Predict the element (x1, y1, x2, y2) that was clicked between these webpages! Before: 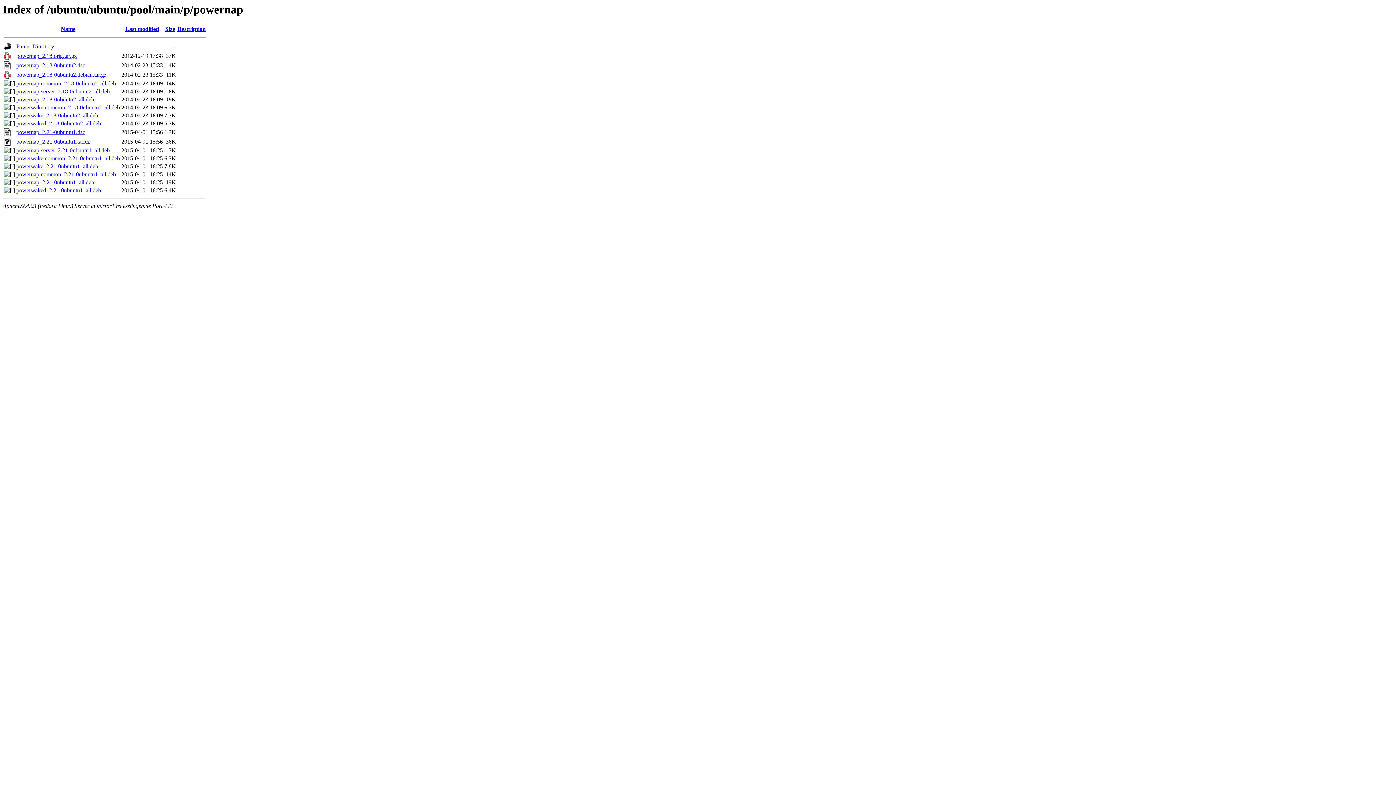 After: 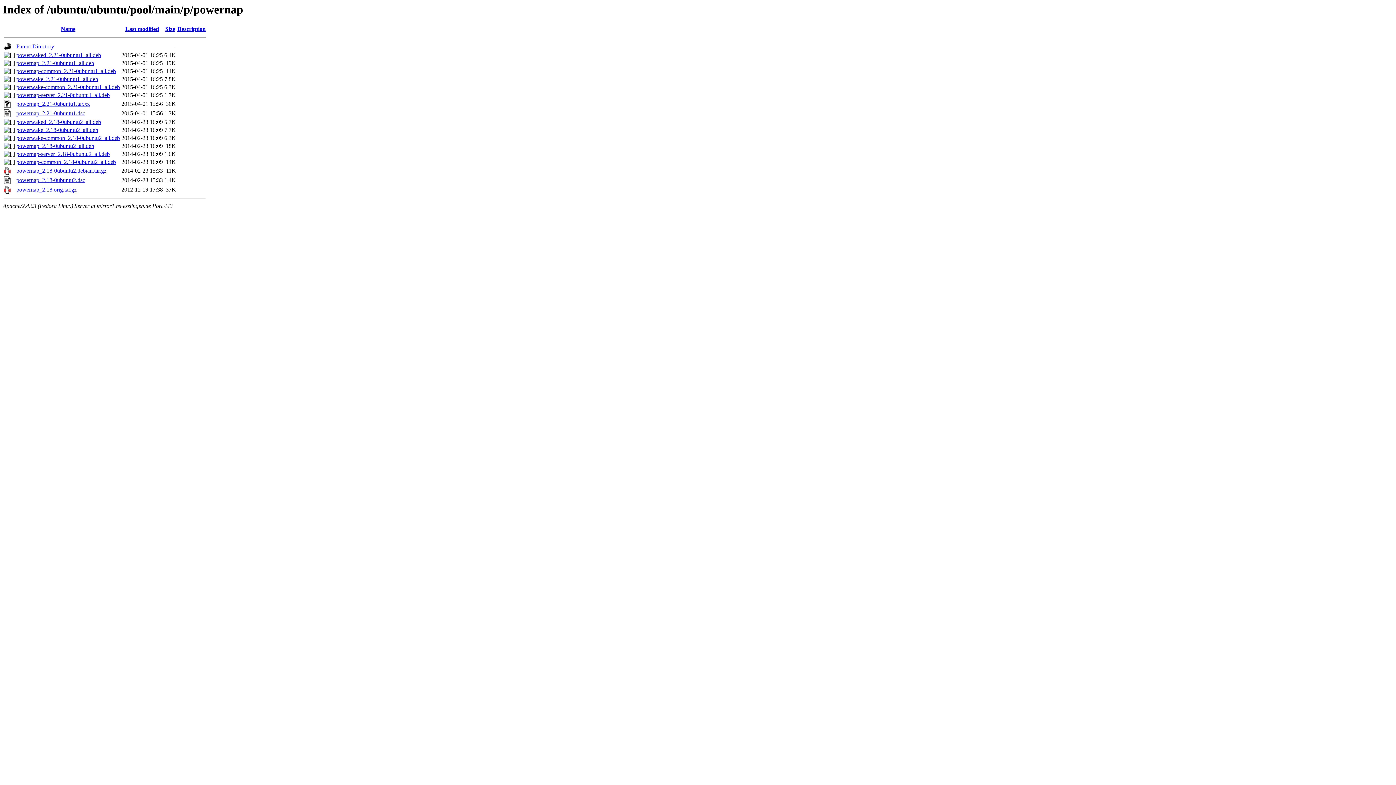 Action: bbox: (125, 25, 159, 32) label: Last modified